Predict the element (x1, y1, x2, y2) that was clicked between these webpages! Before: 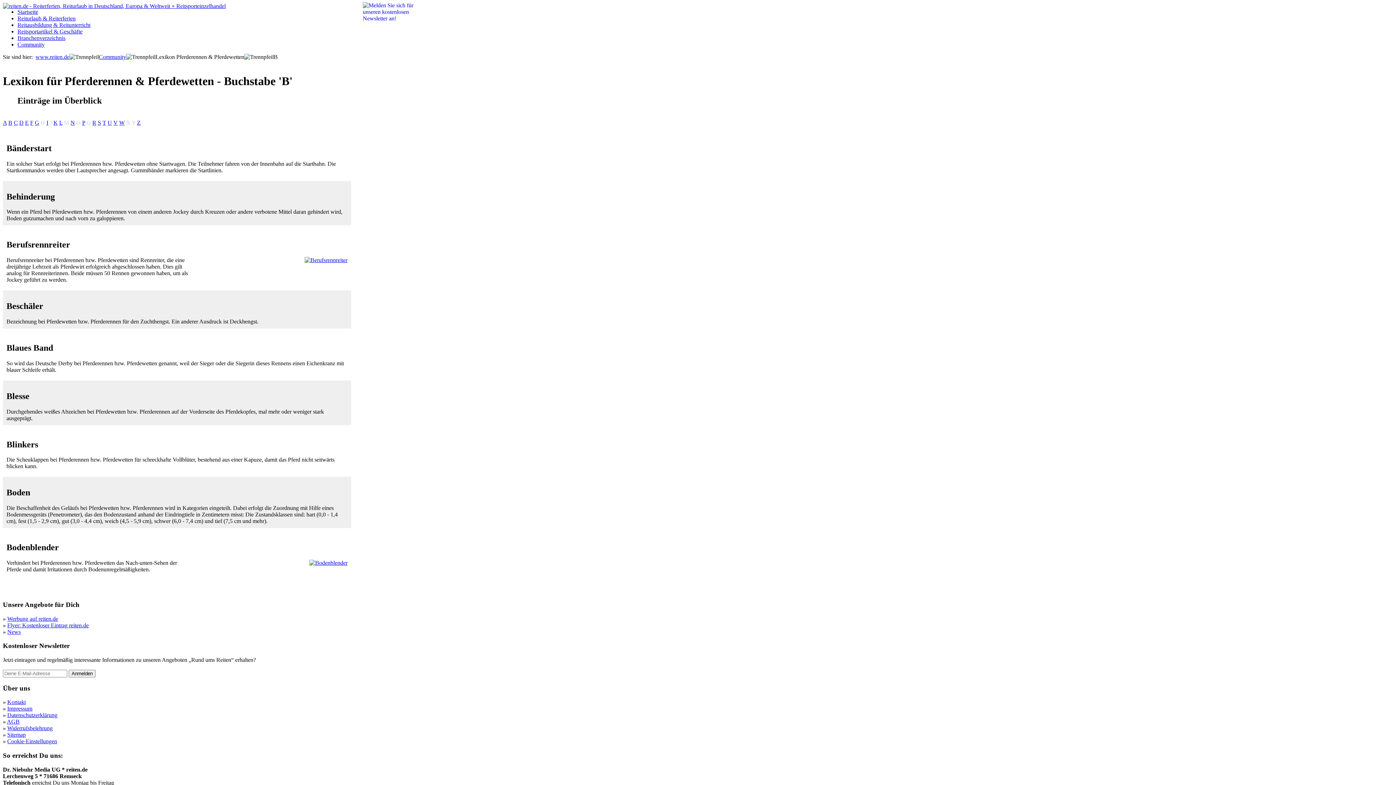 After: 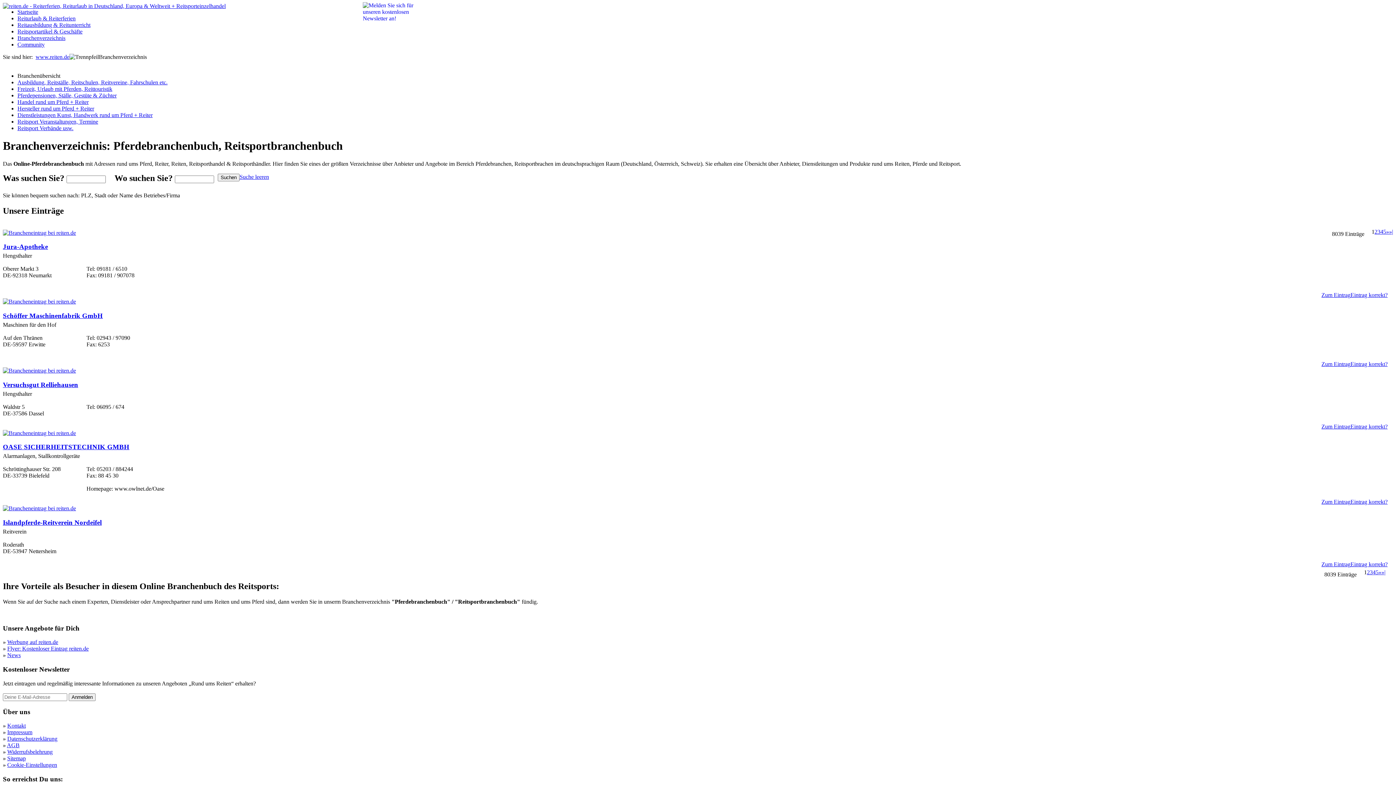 Action: bbox: (17, 34, 65, 41) label: Branchenverzeichnis